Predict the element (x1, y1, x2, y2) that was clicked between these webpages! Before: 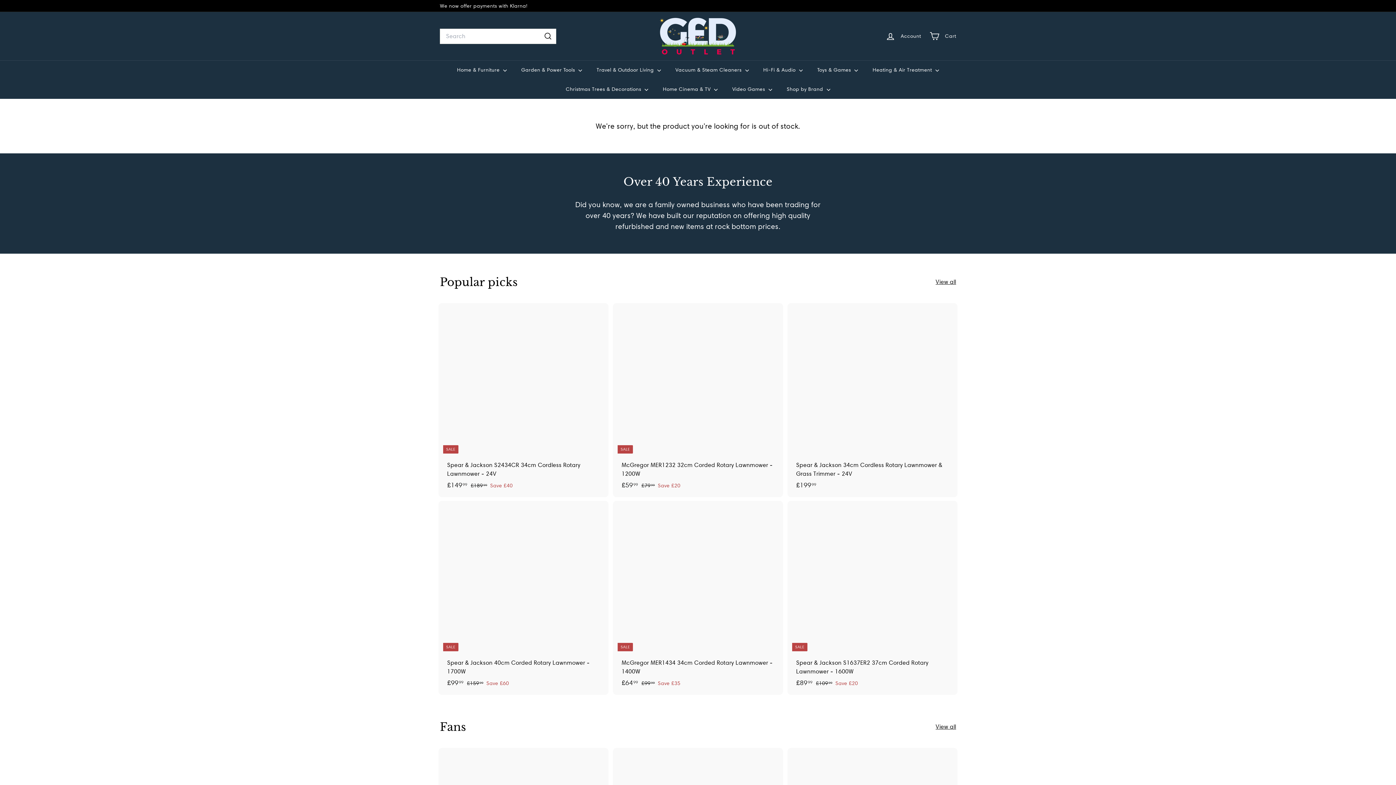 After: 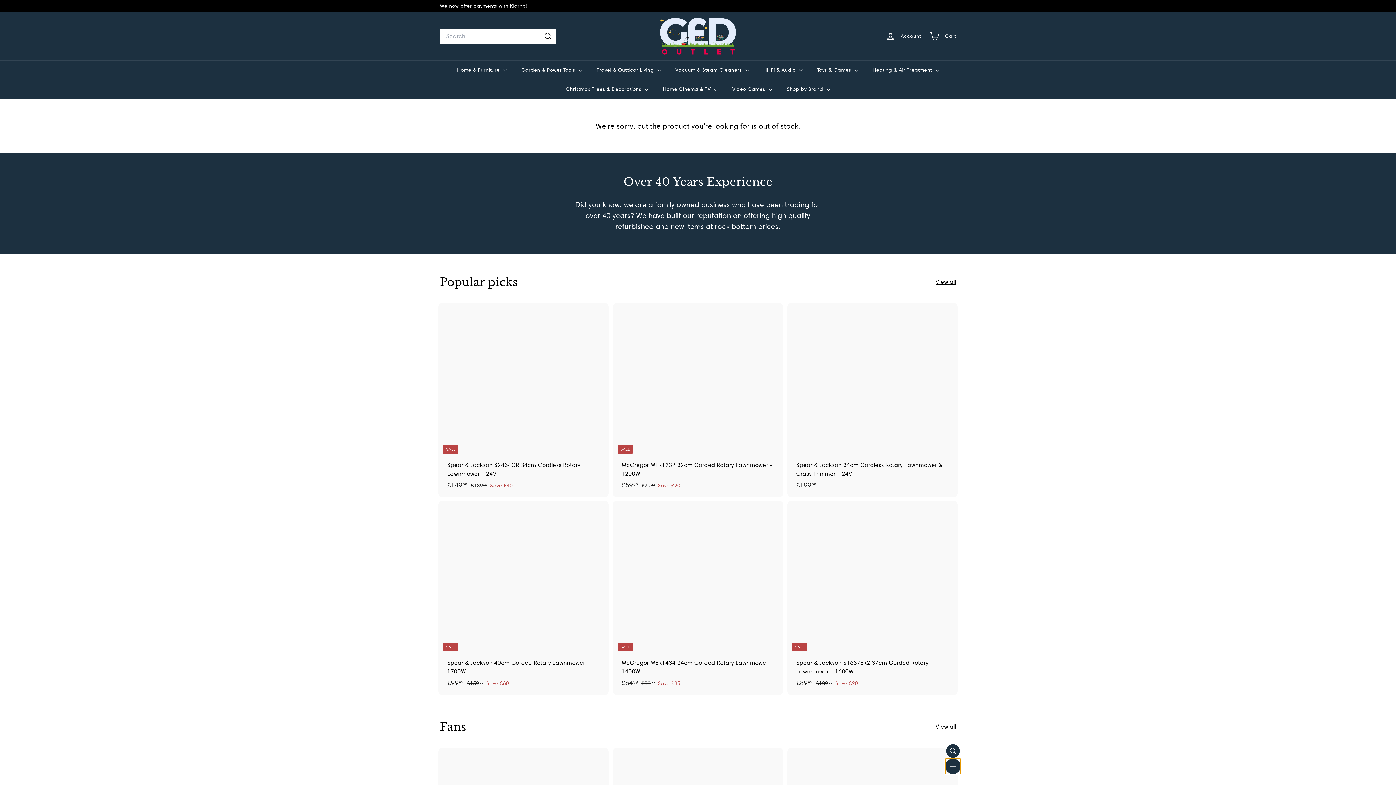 Action: label: Add to cart bbox: (946, 761, 960, 775)